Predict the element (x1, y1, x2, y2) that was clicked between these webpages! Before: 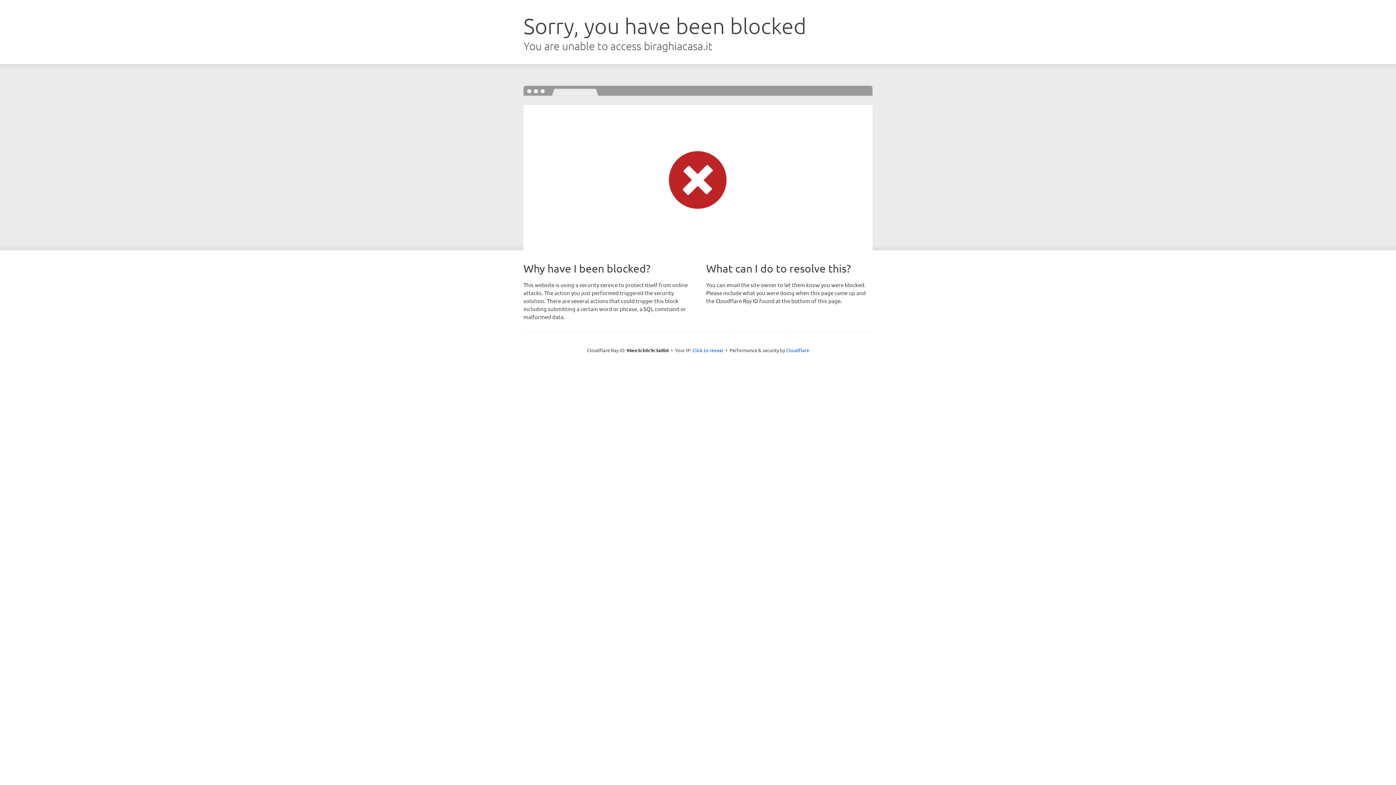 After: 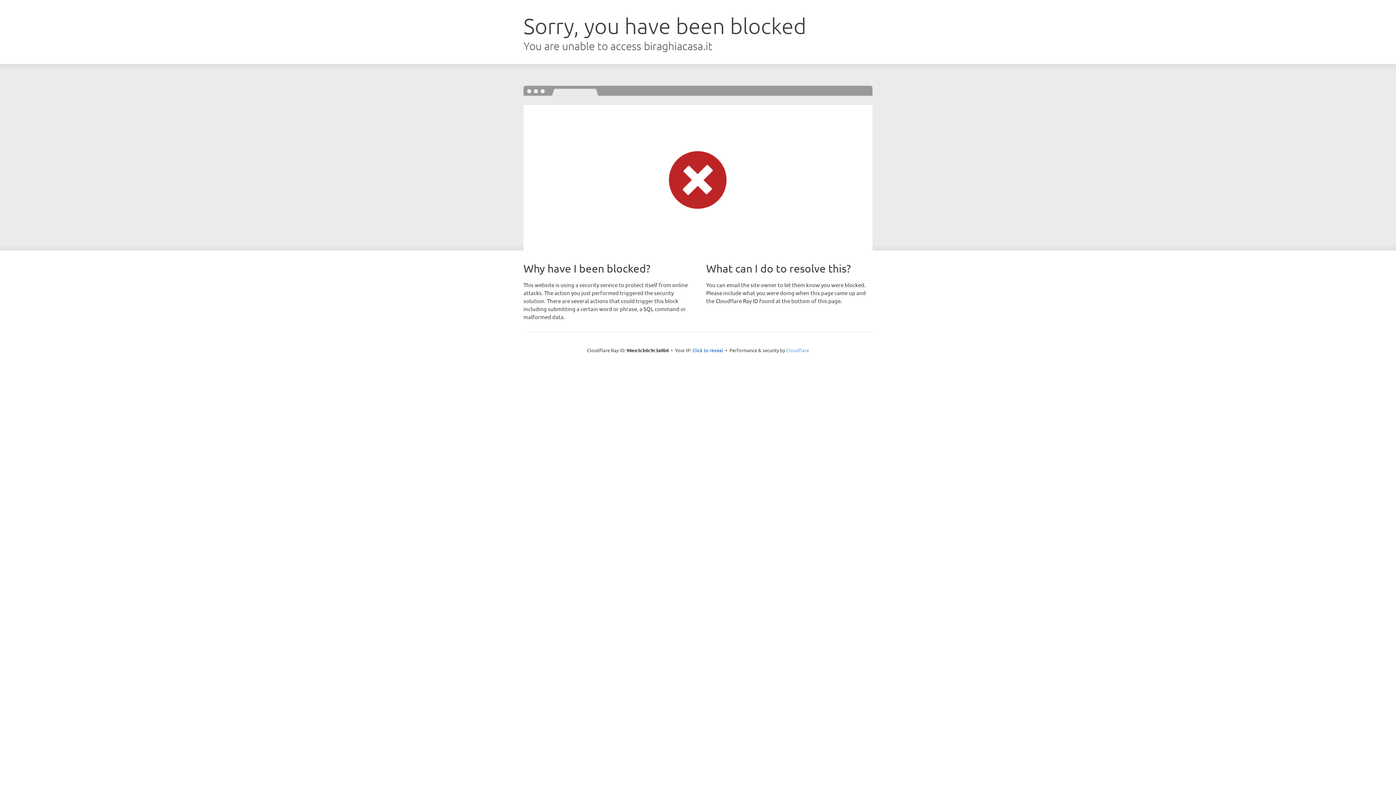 Action: bbox: (786, 347, 809, 353) label: Cloudflare